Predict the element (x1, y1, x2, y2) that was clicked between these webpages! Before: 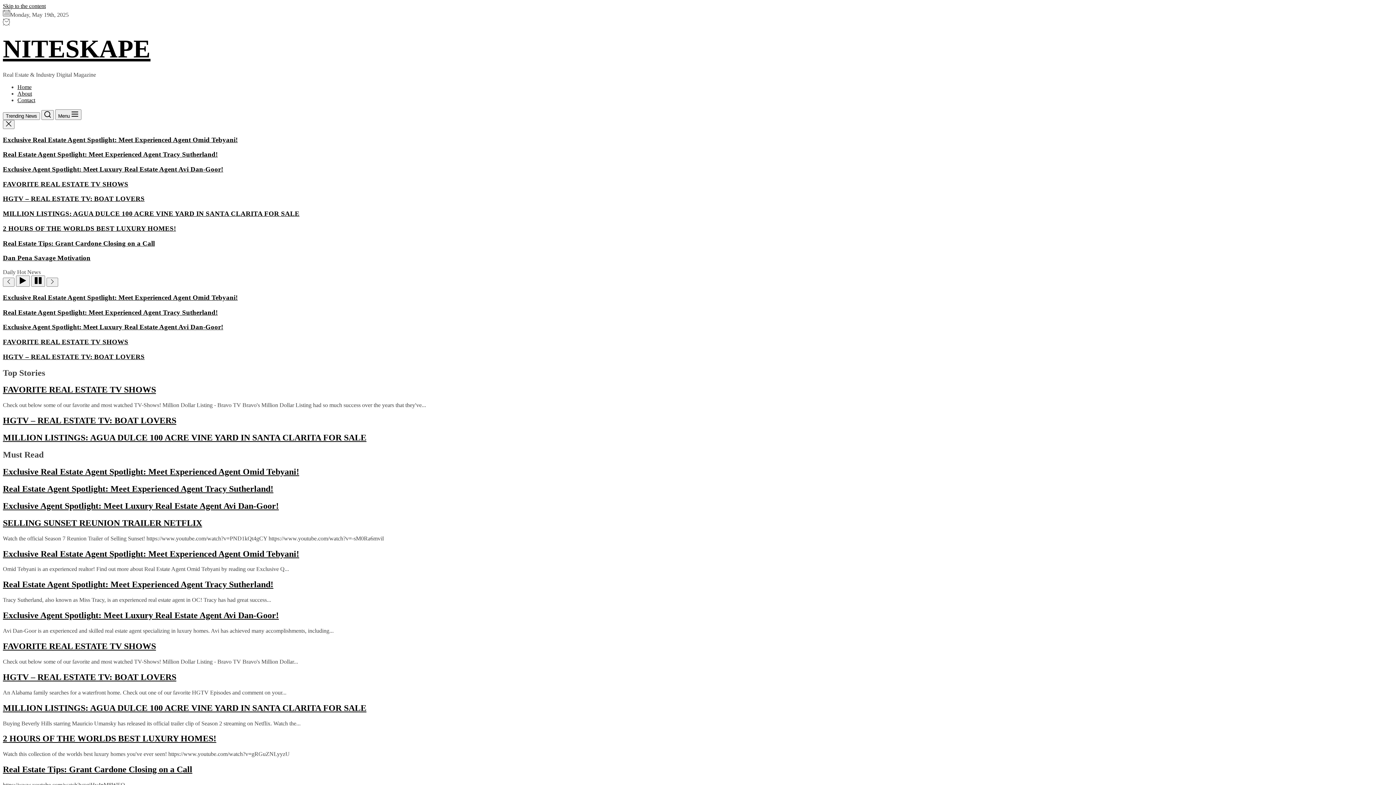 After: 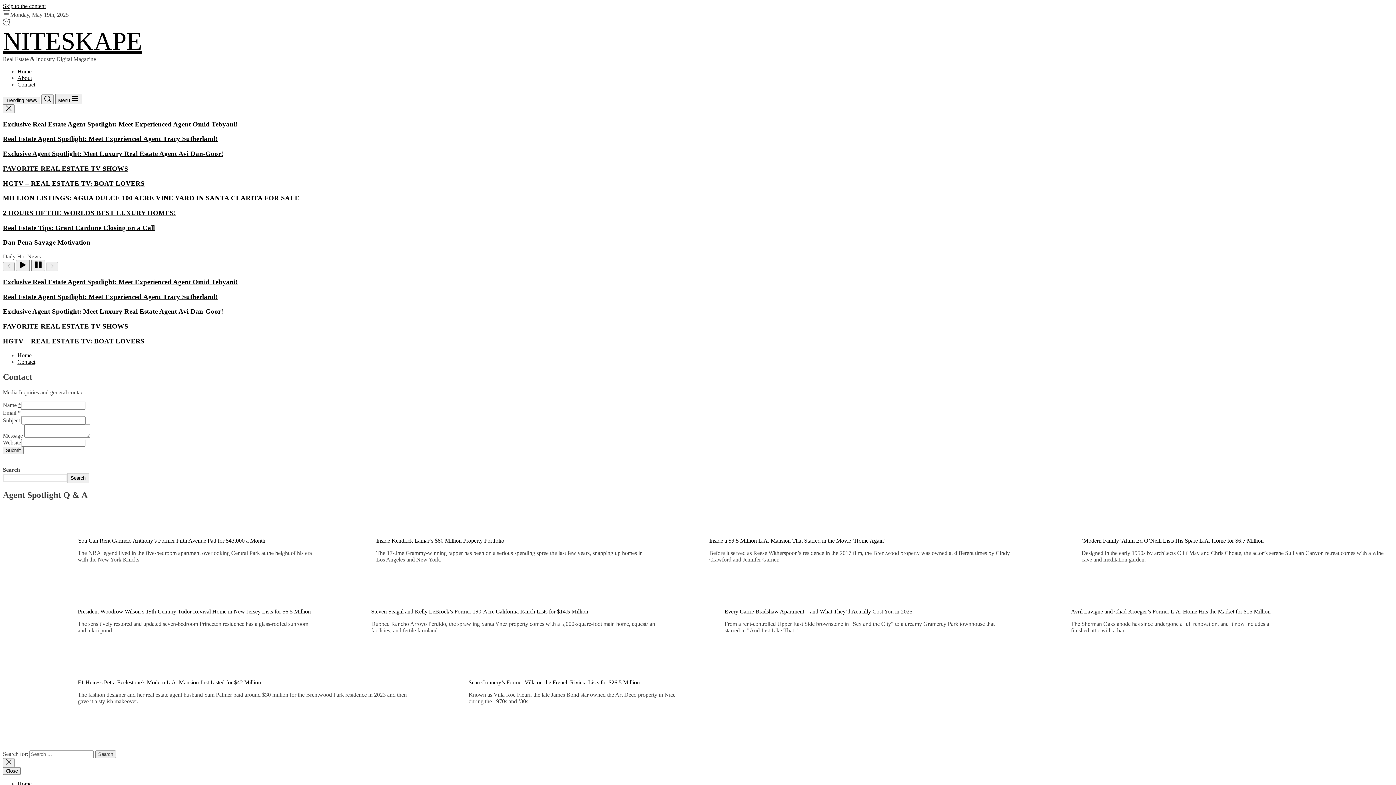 Action: label: Contact bbox: (17, 97, 35, 103)